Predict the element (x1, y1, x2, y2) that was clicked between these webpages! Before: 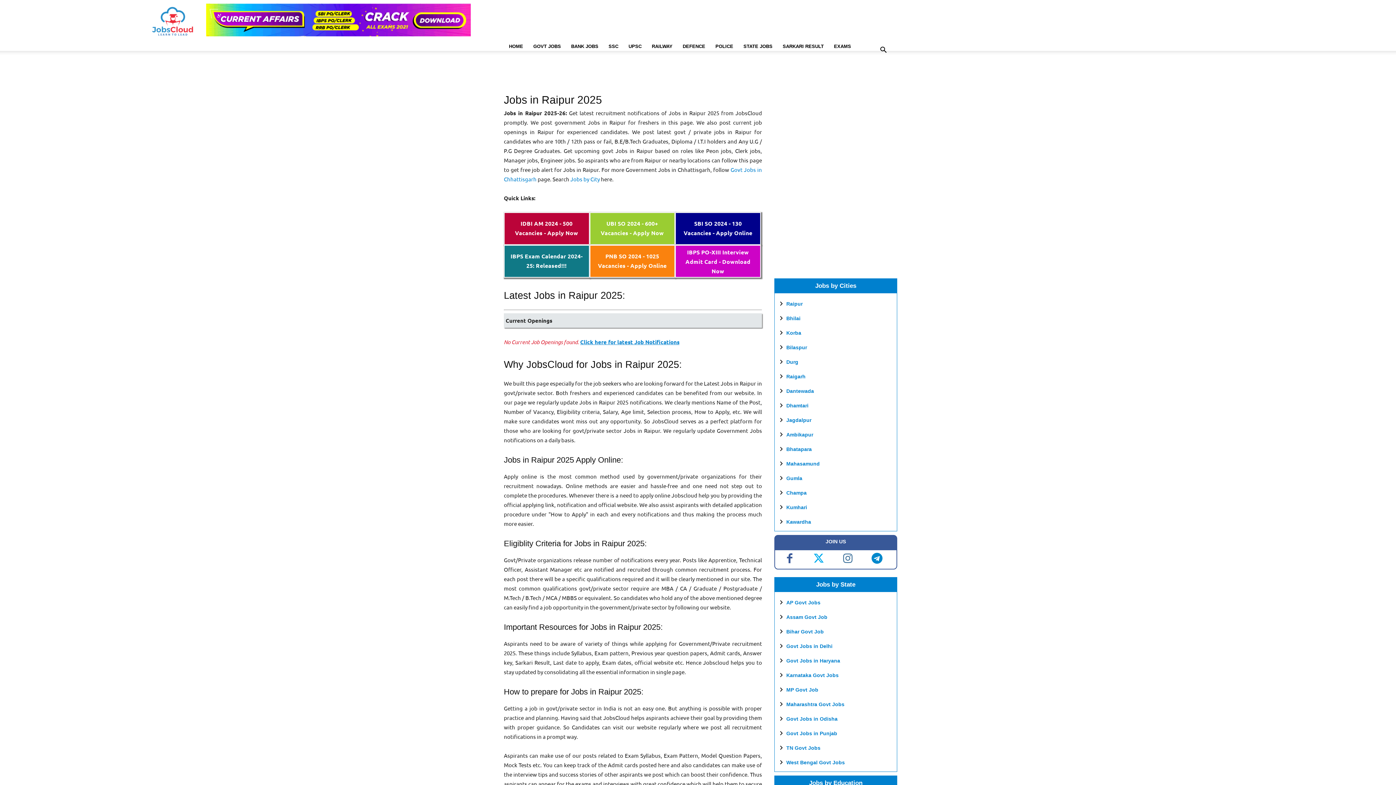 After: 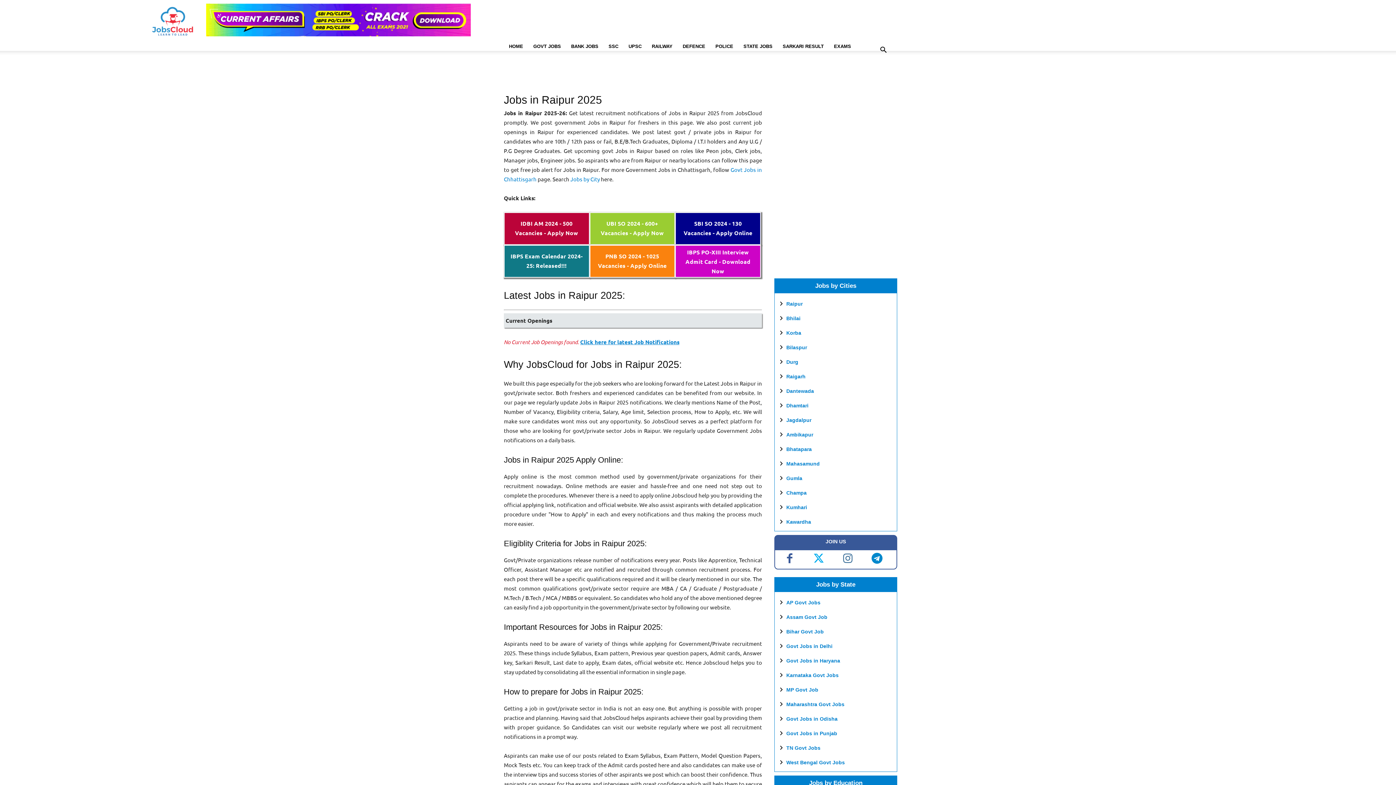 Action: label: Raipur bbox: (786, 301, 802, 306)